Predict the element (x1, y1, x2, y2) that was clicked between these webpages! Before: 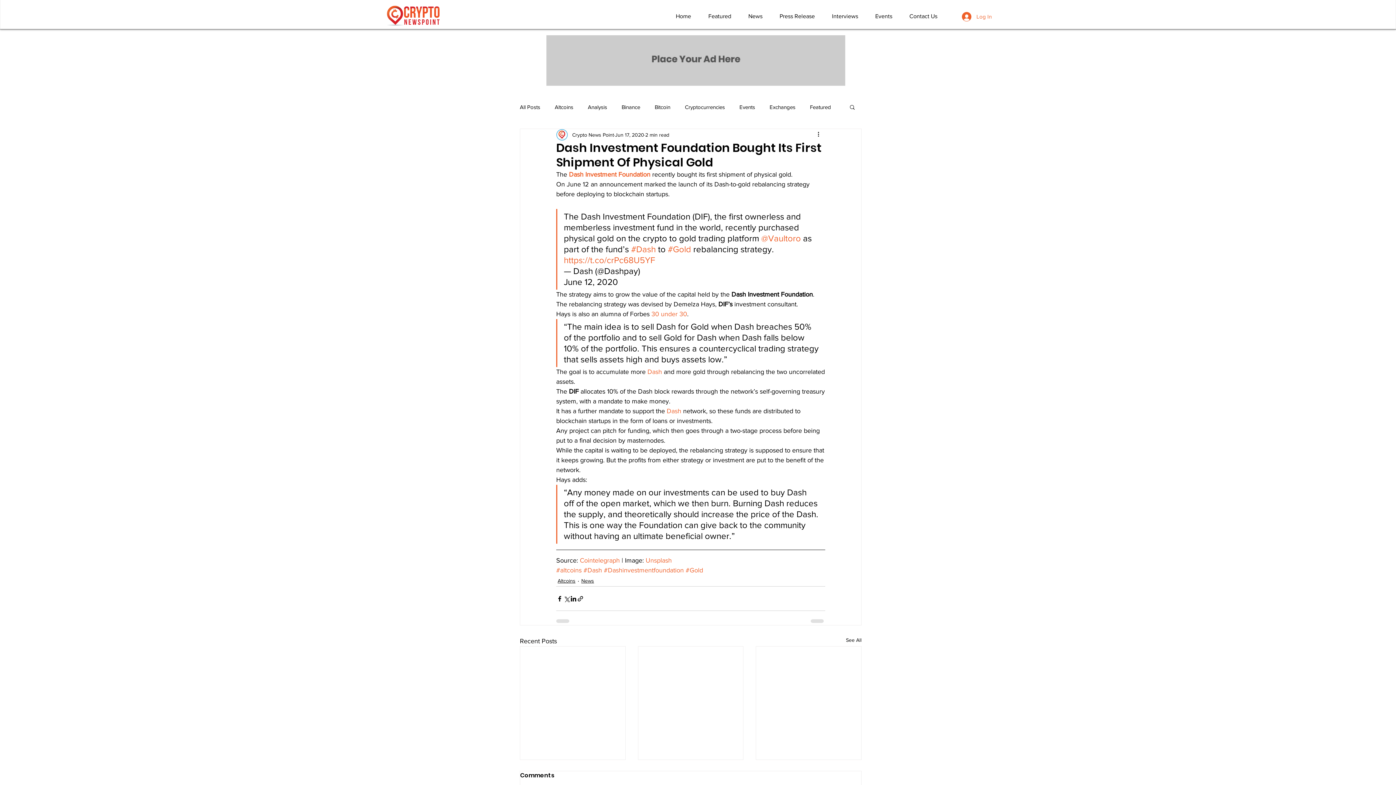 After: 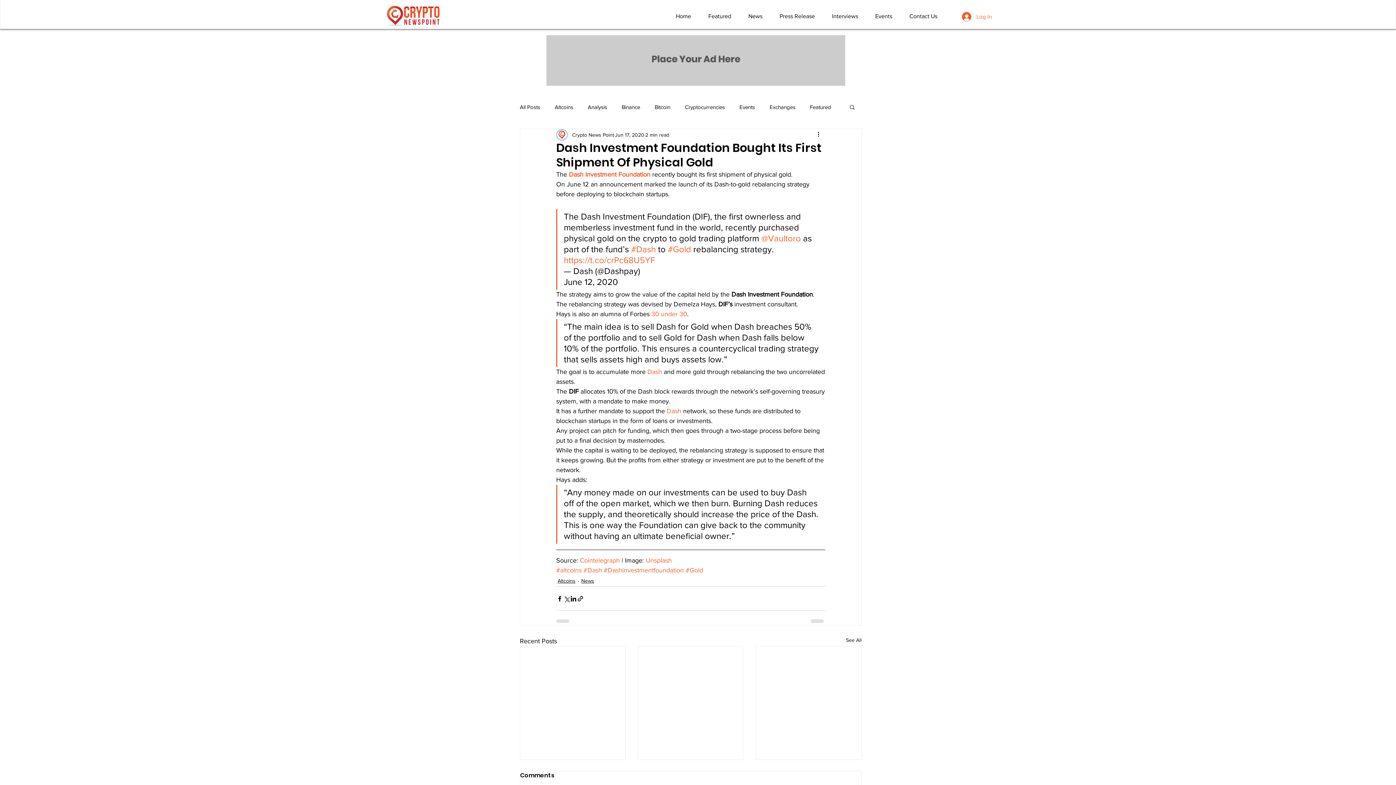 Action: bbox: (651, 310, 687, 317) label: 30 under 30